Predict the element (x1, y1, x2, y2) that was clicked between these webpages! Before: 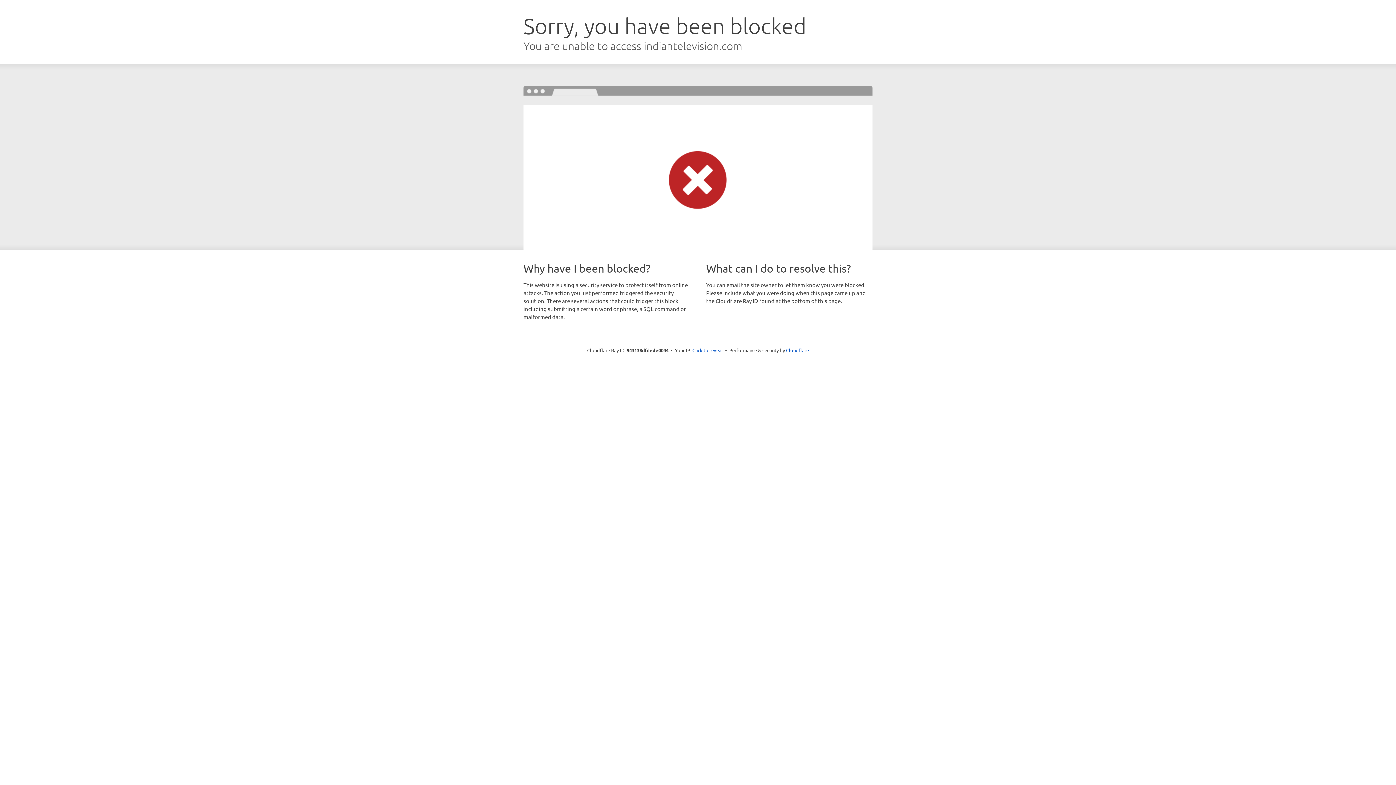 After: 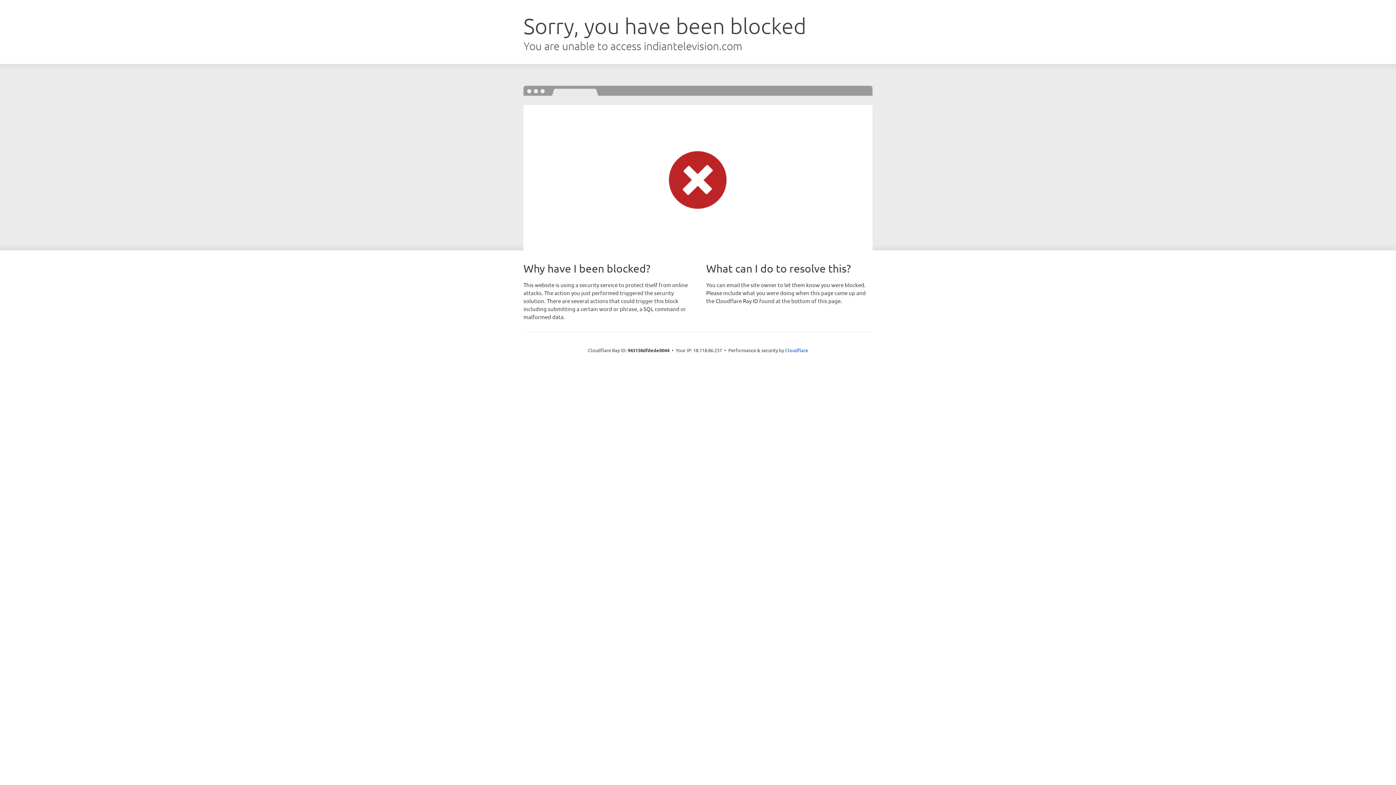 Action: bbox: (692, 346, 723, 353) label: Click to reveal